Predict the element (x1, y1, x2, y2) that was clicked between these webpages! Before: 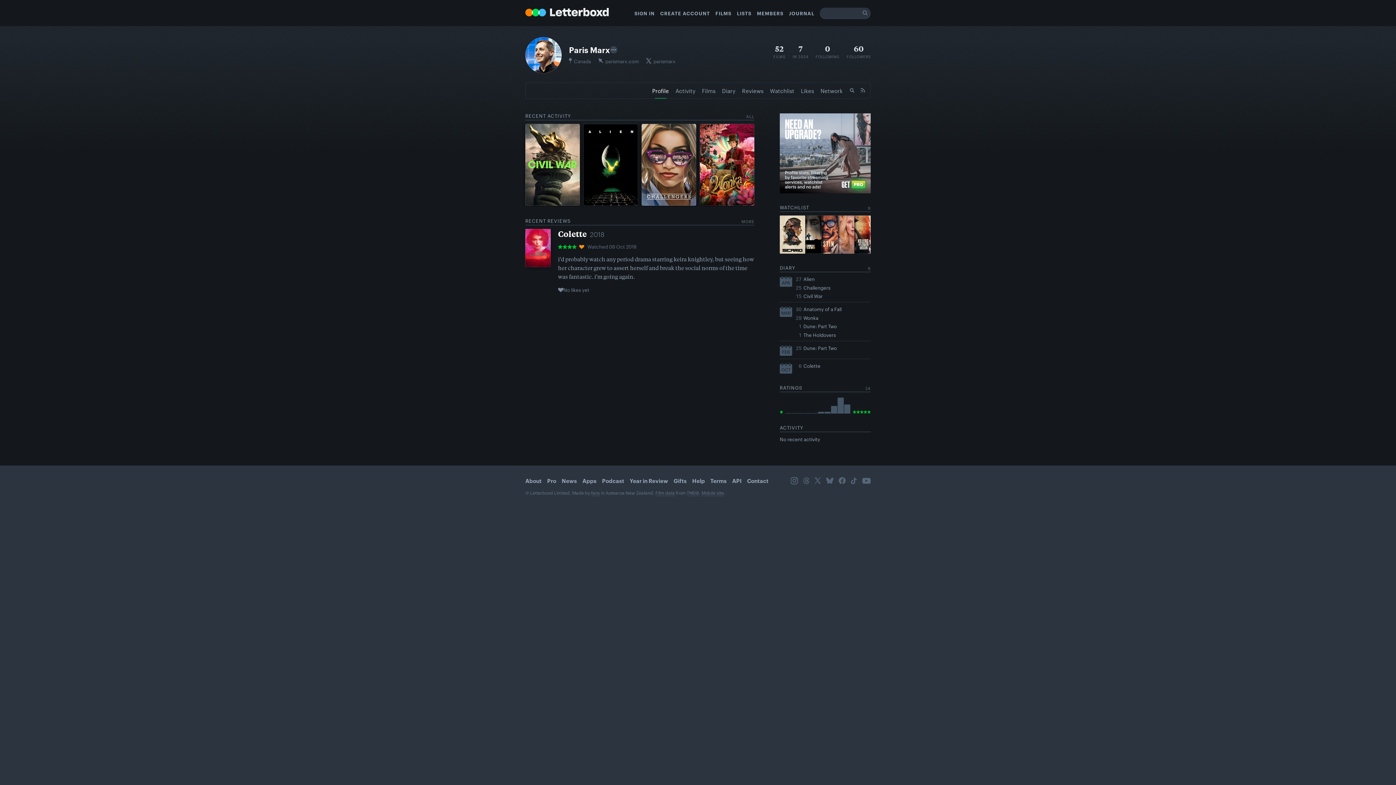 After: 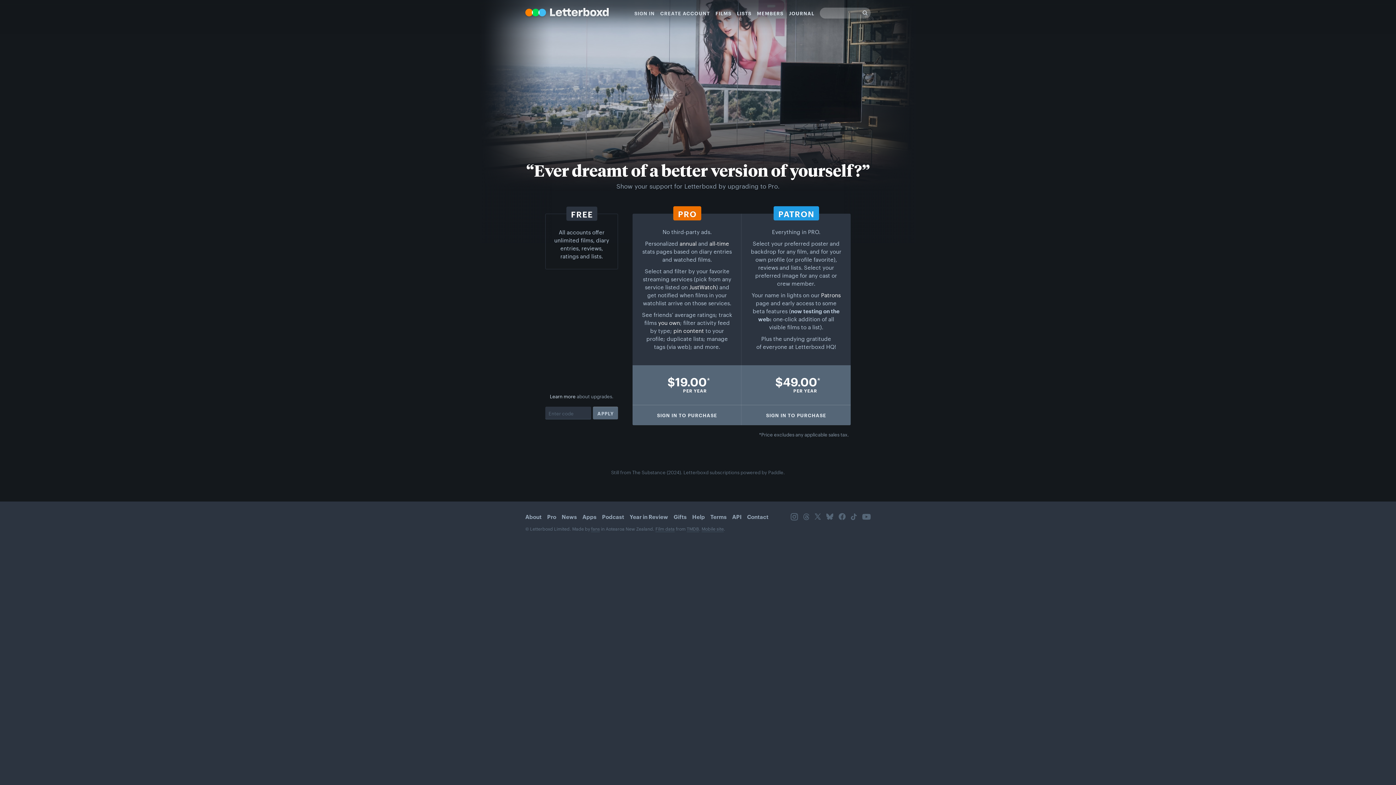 Action: bbox: (780, 113, 870, 193)